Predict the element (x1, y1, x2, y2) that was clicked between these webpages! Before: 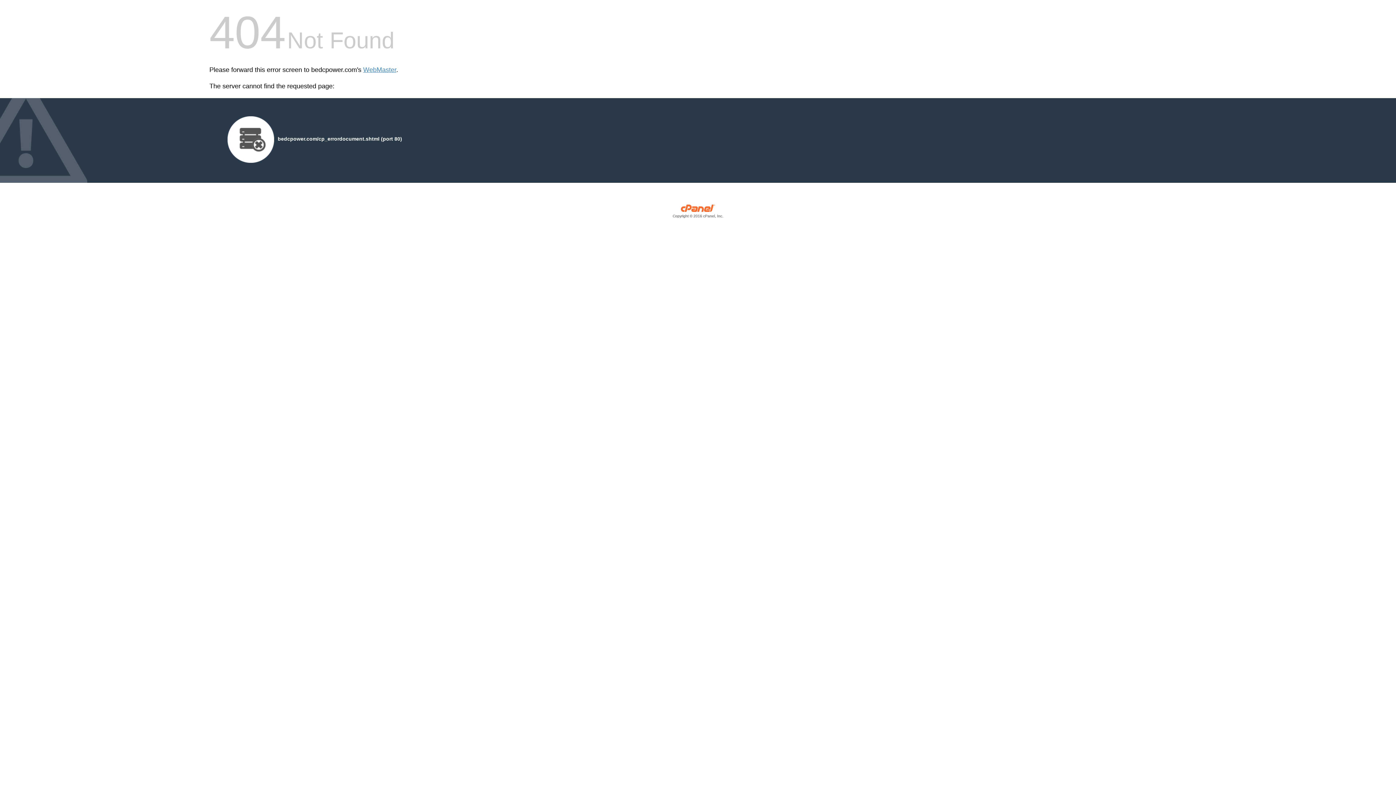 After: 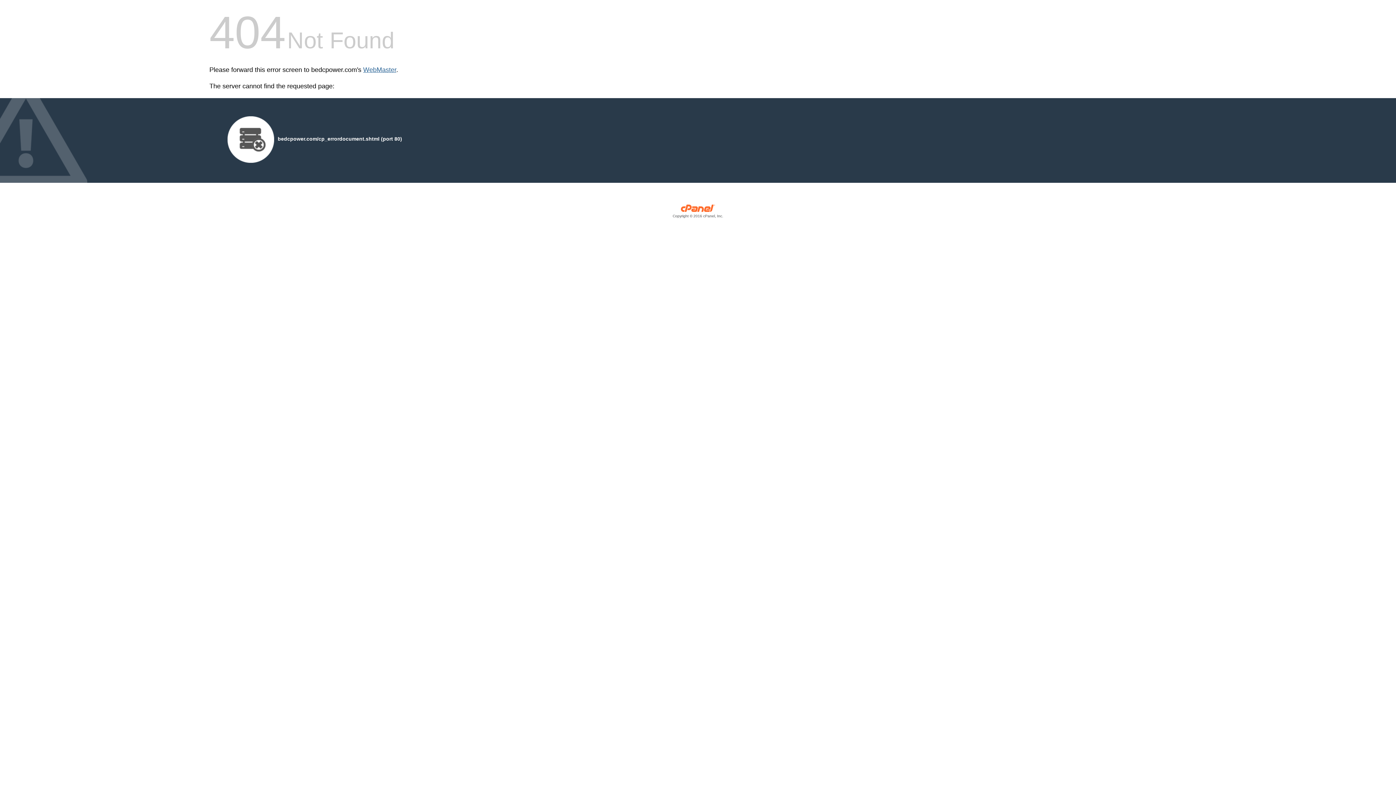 Action: bbox: (363, 66, 396, 73) label: WebMaster